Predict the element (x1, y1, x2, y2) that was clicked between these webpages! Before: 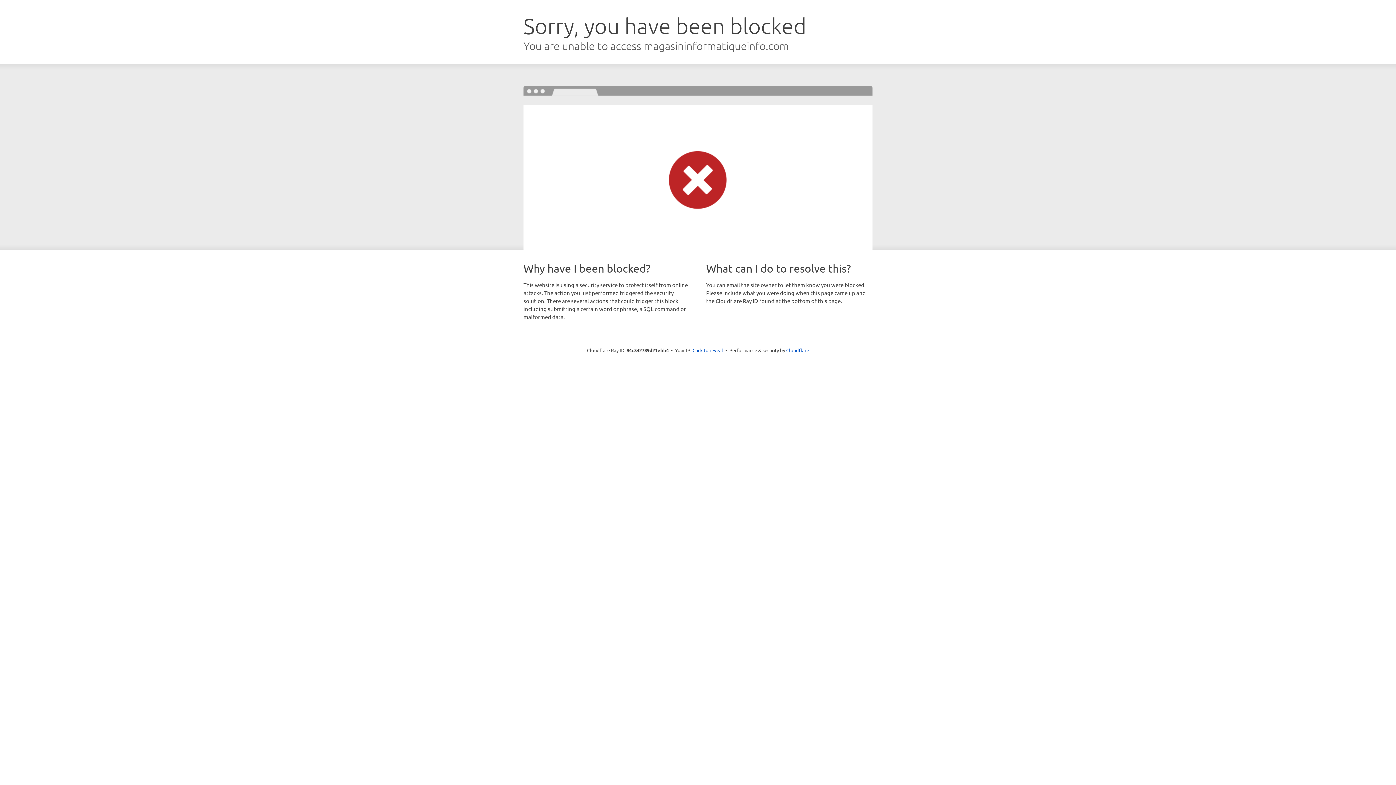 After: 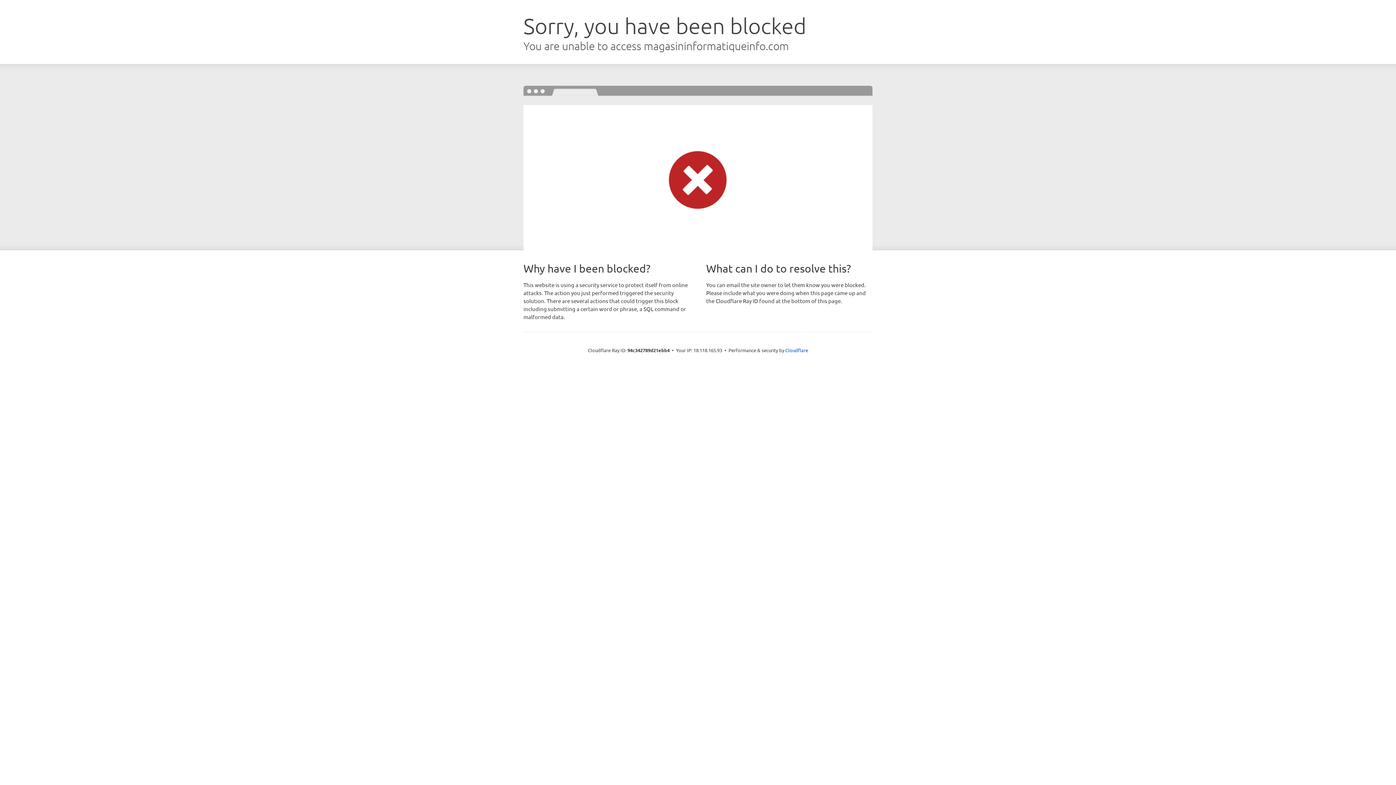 Action: bbox: (692, 346, 723, 353) label: Click to reveal